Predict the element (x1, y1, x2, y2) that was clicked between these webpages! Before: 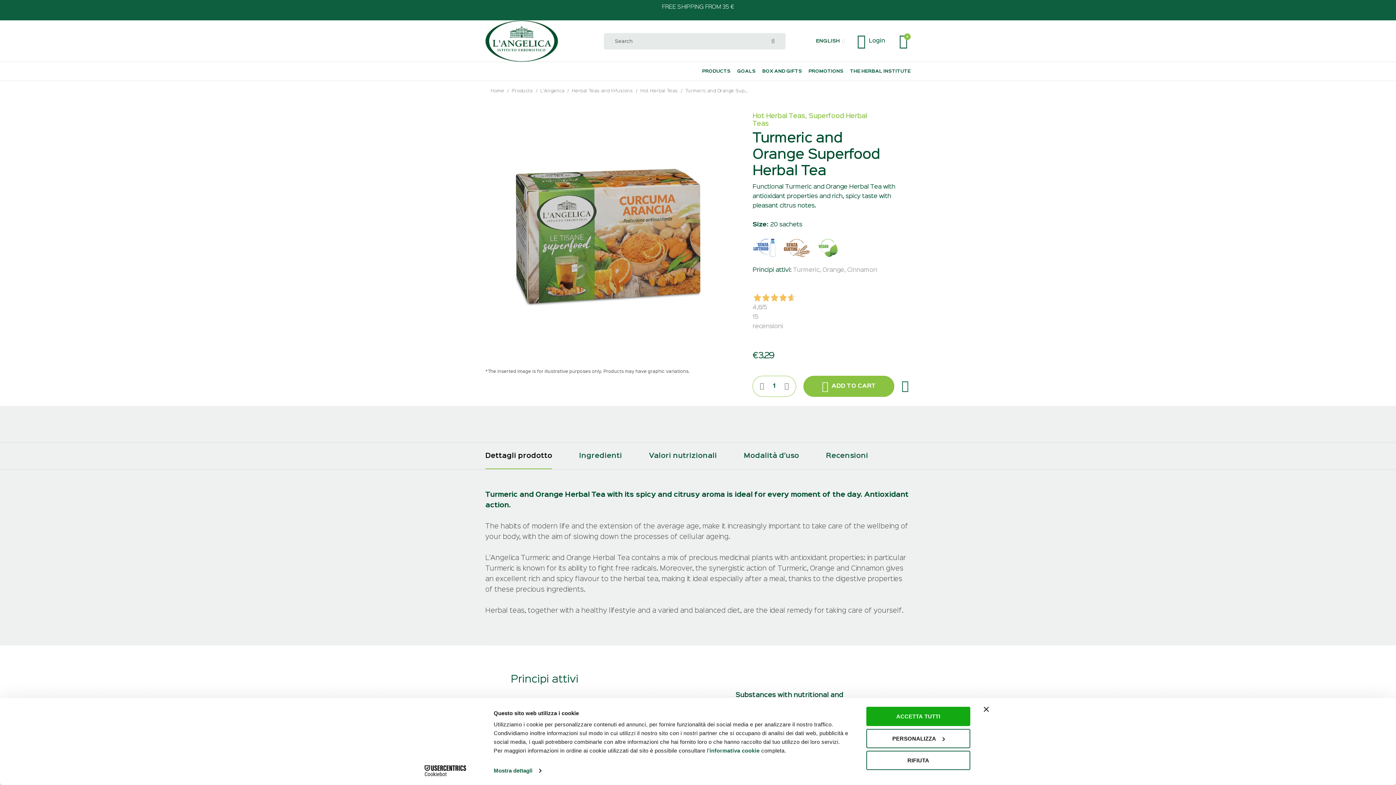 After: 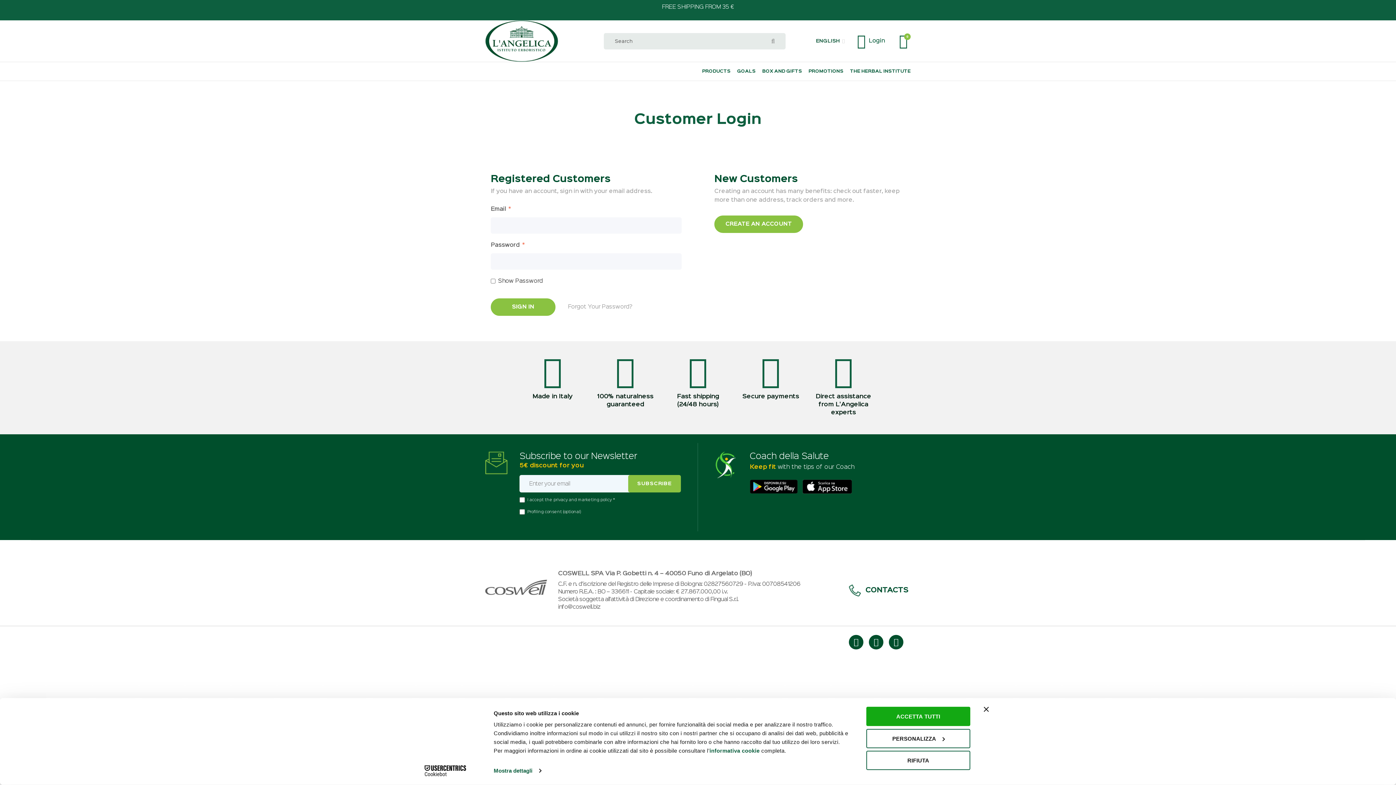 Action: bbox: (900, 327, 909, 347)